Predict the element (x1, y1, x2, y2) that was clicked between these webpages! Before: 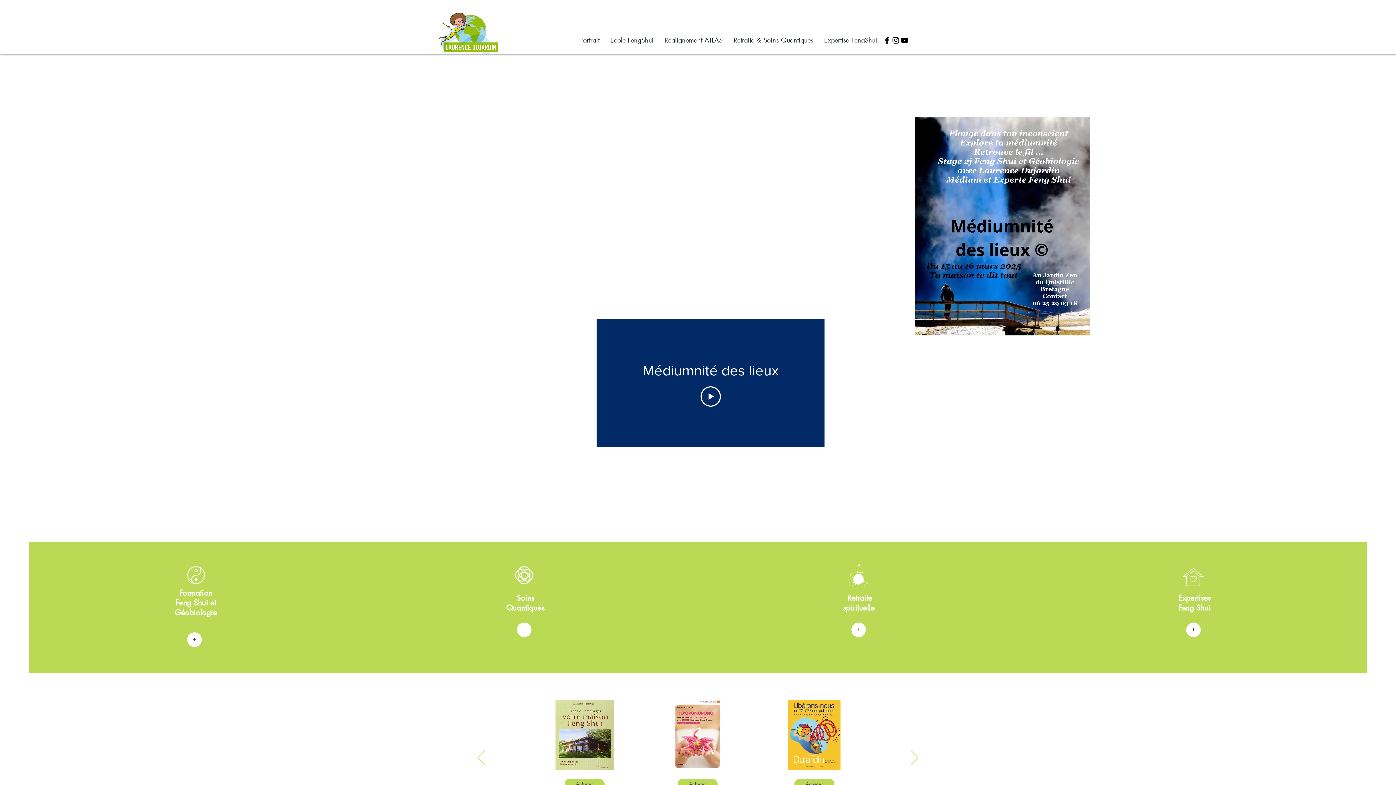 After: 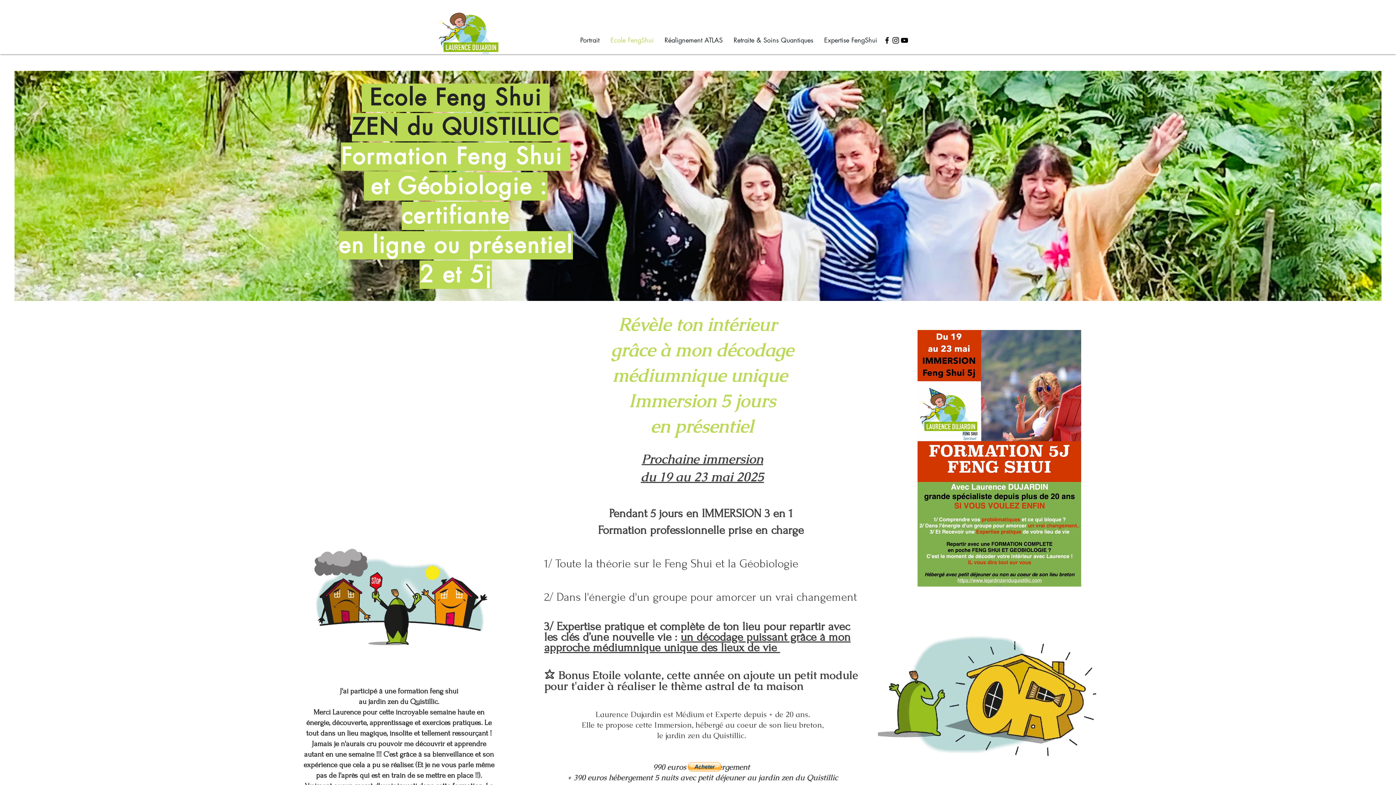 Action: label: Close bbox: (187, 632, 201, 647)